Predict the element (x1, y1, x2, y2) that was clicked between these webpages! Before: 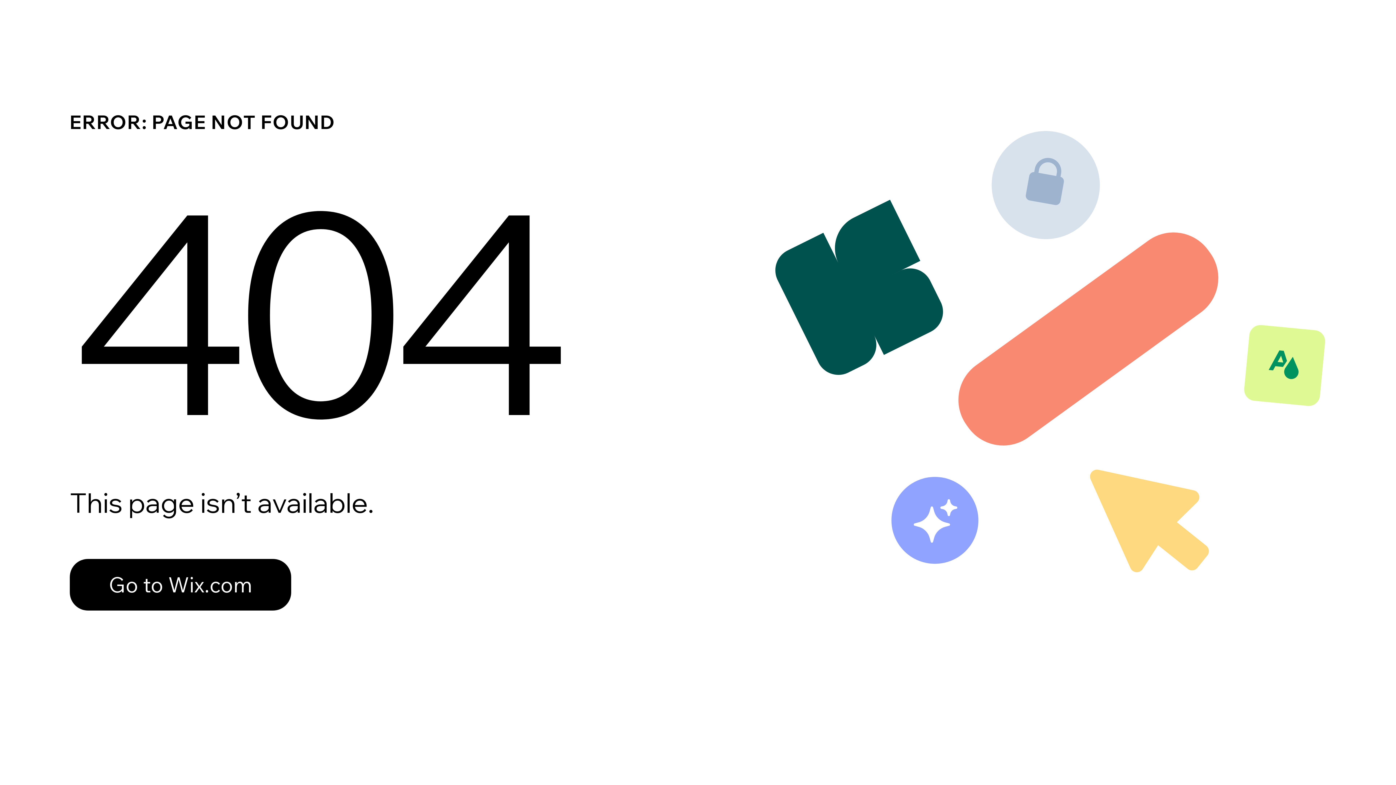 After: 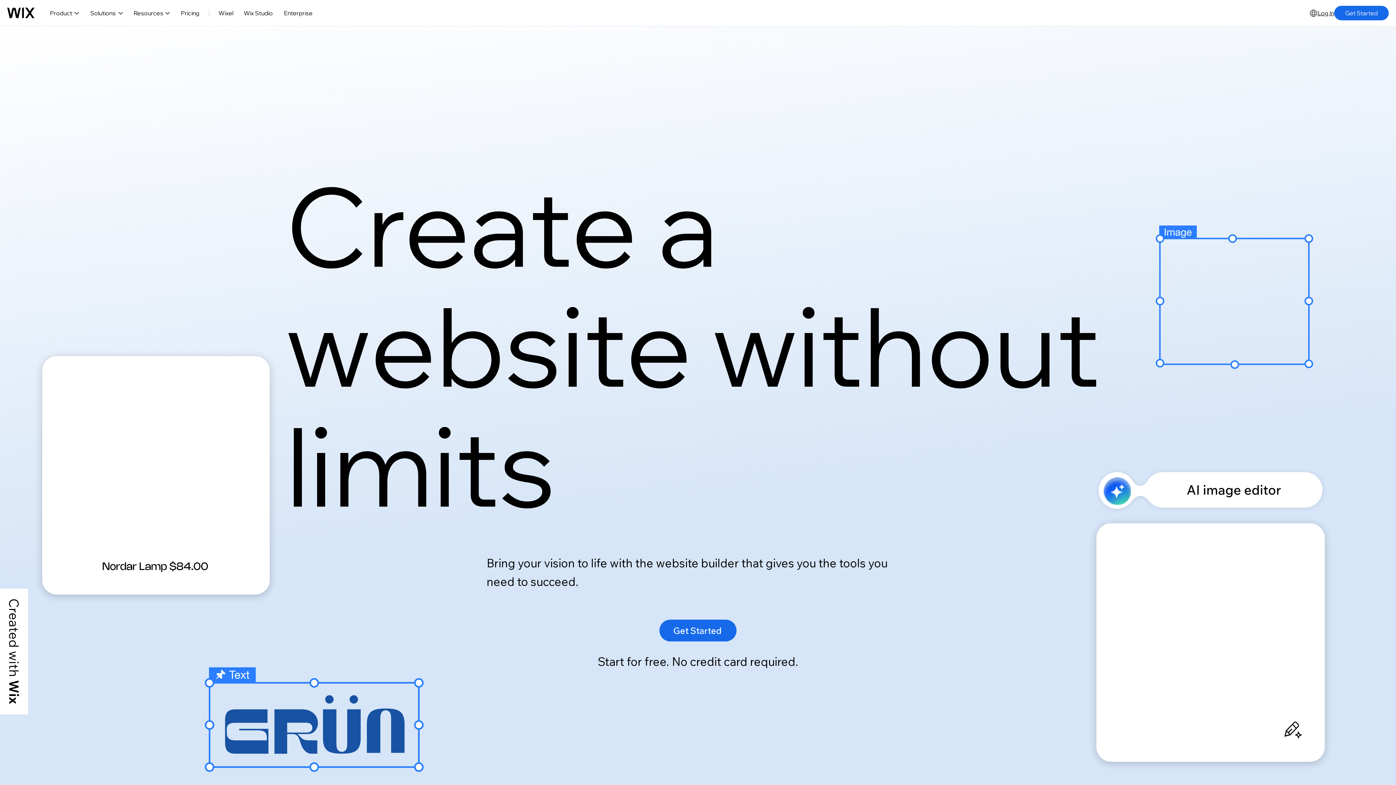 Action: label: Go to Wix.com bbox: (69, 559, 291, 610)